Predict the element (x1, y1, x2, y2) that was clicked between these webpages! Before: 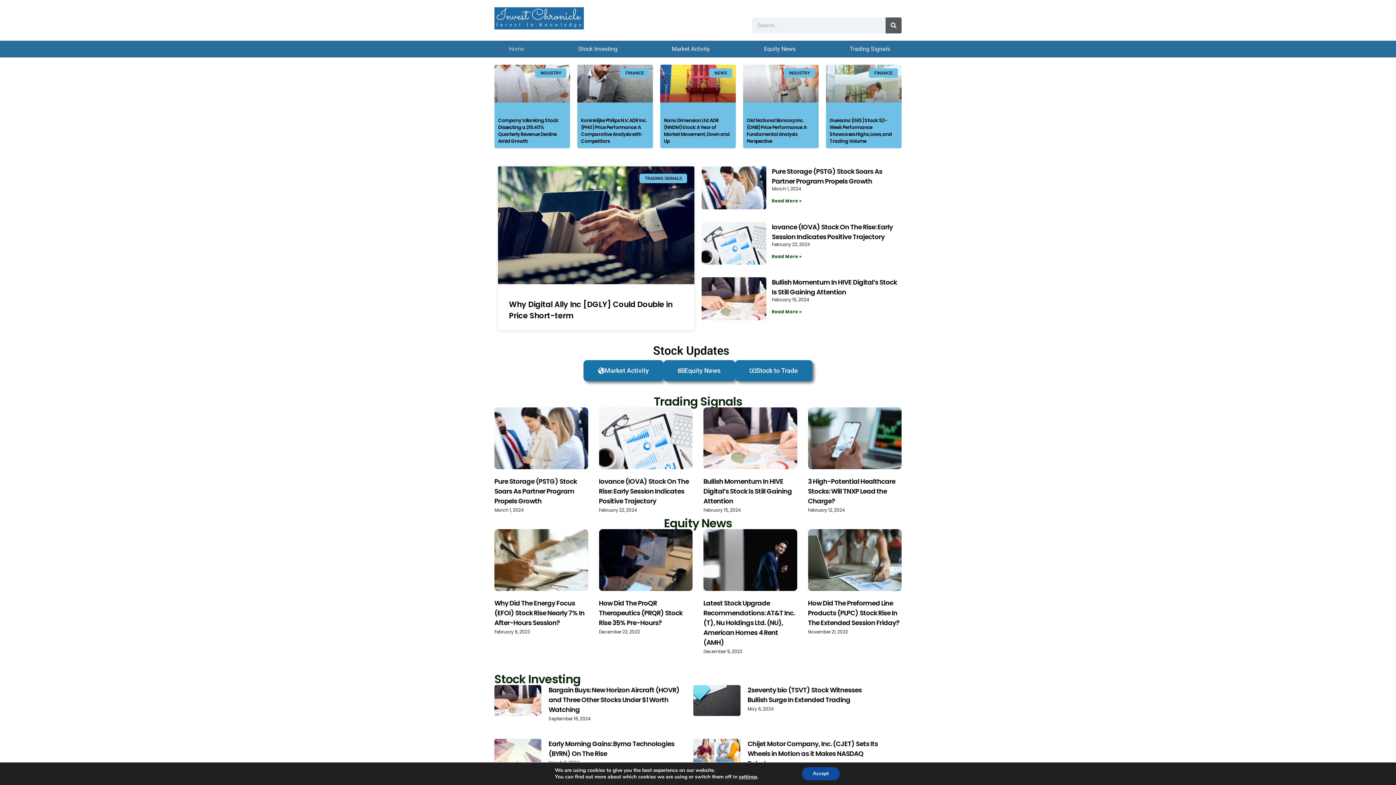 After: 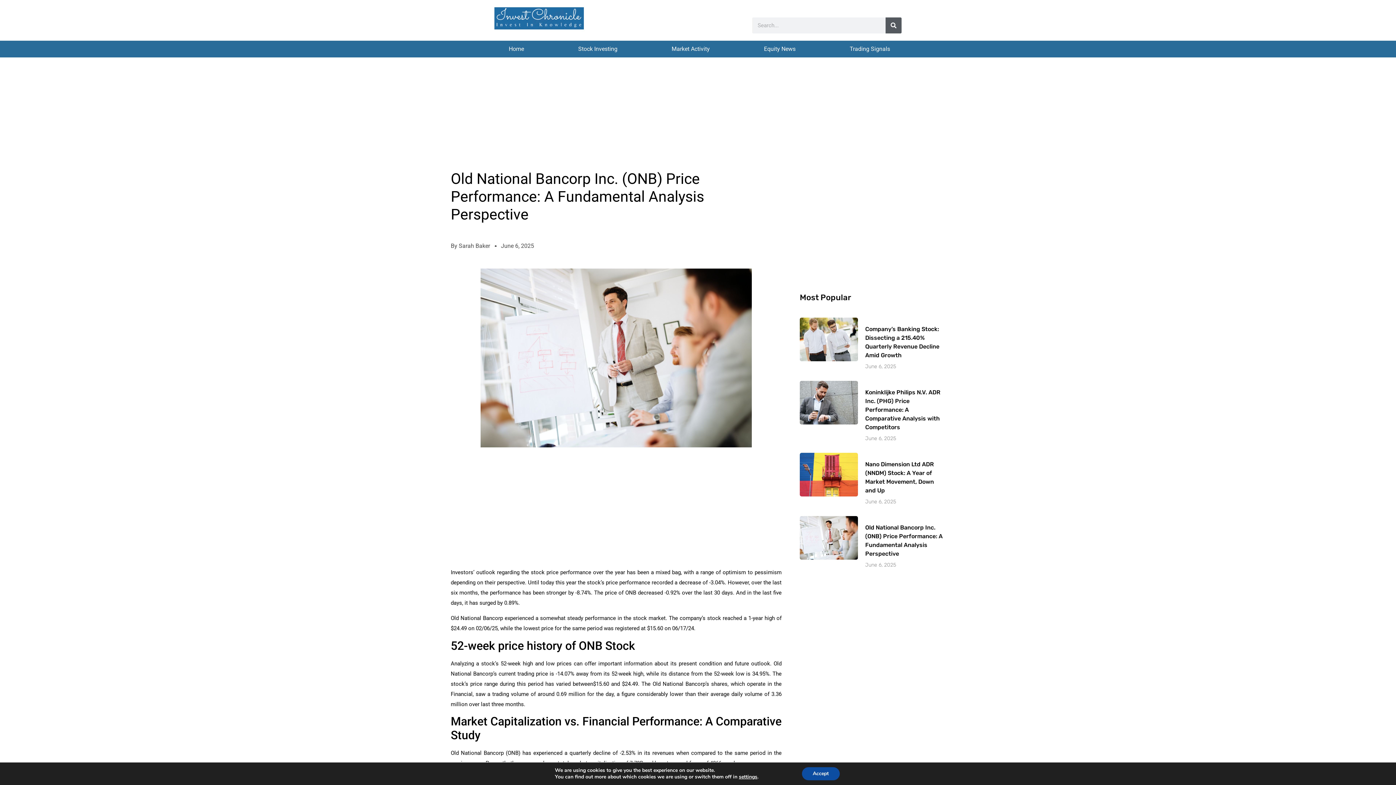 Action: bbox: (746, 117, 806, 144) label: Old National Bancorp Inc. (ONB) Price Performance: A Fundamental Analysis Perspective